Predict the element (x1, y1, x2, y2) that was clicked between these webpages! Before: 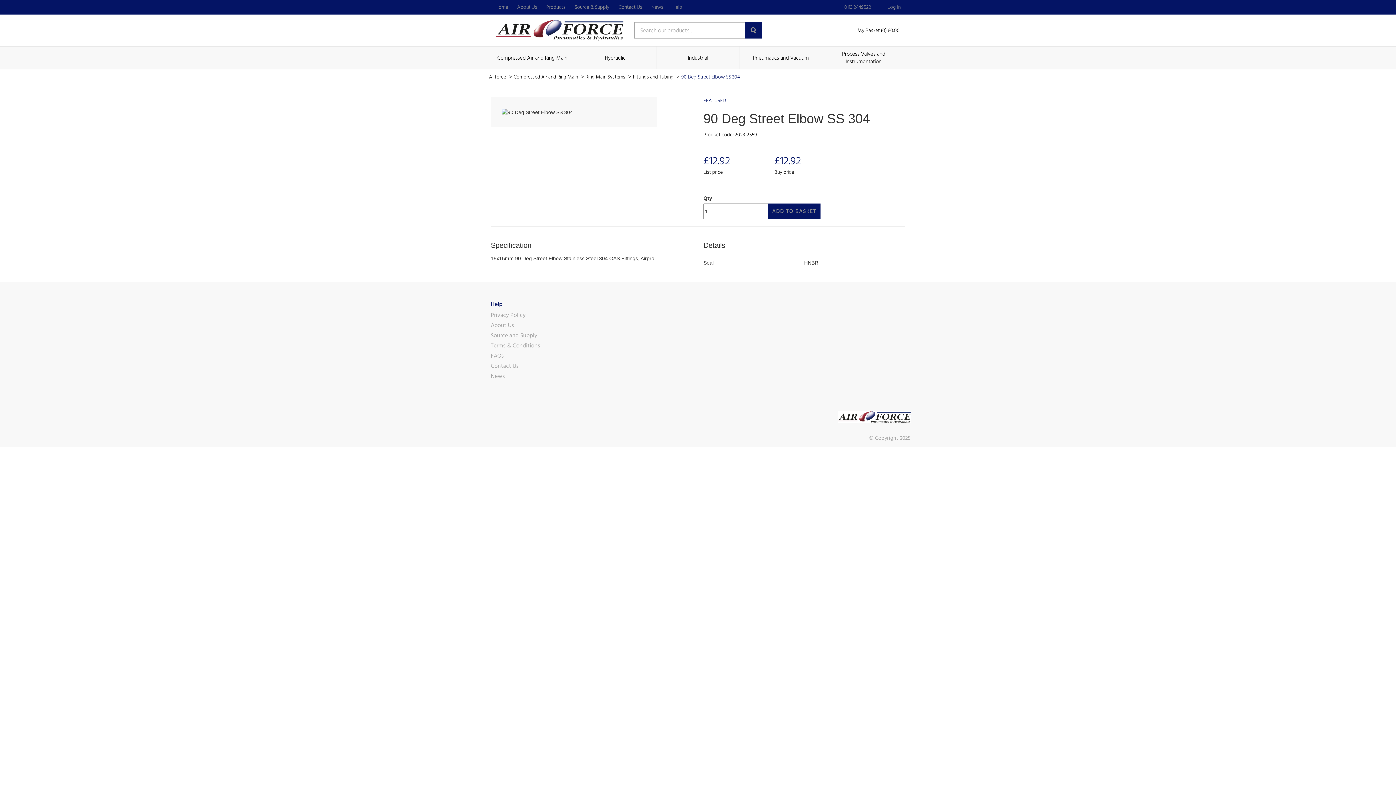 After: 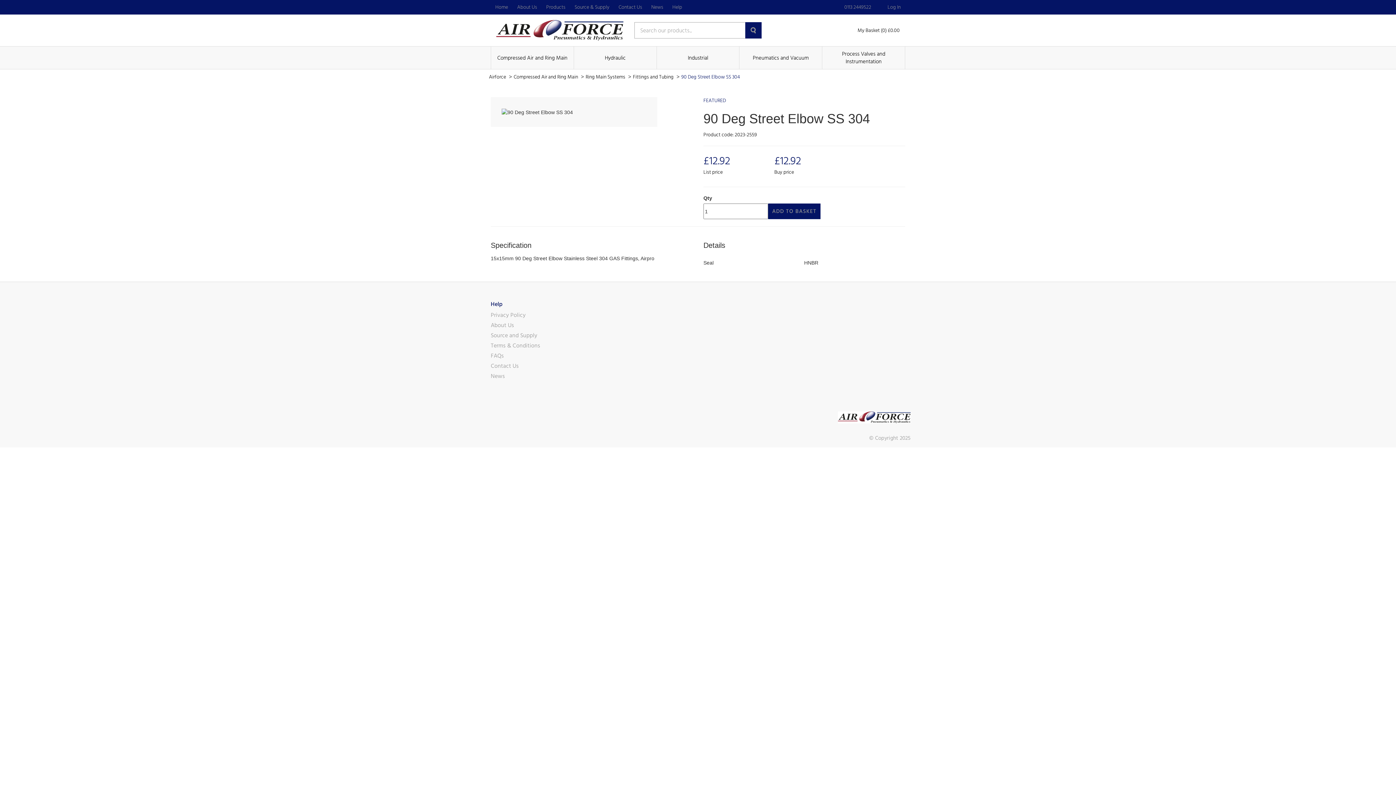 Action: bbox: (894, 402, 900, 407)